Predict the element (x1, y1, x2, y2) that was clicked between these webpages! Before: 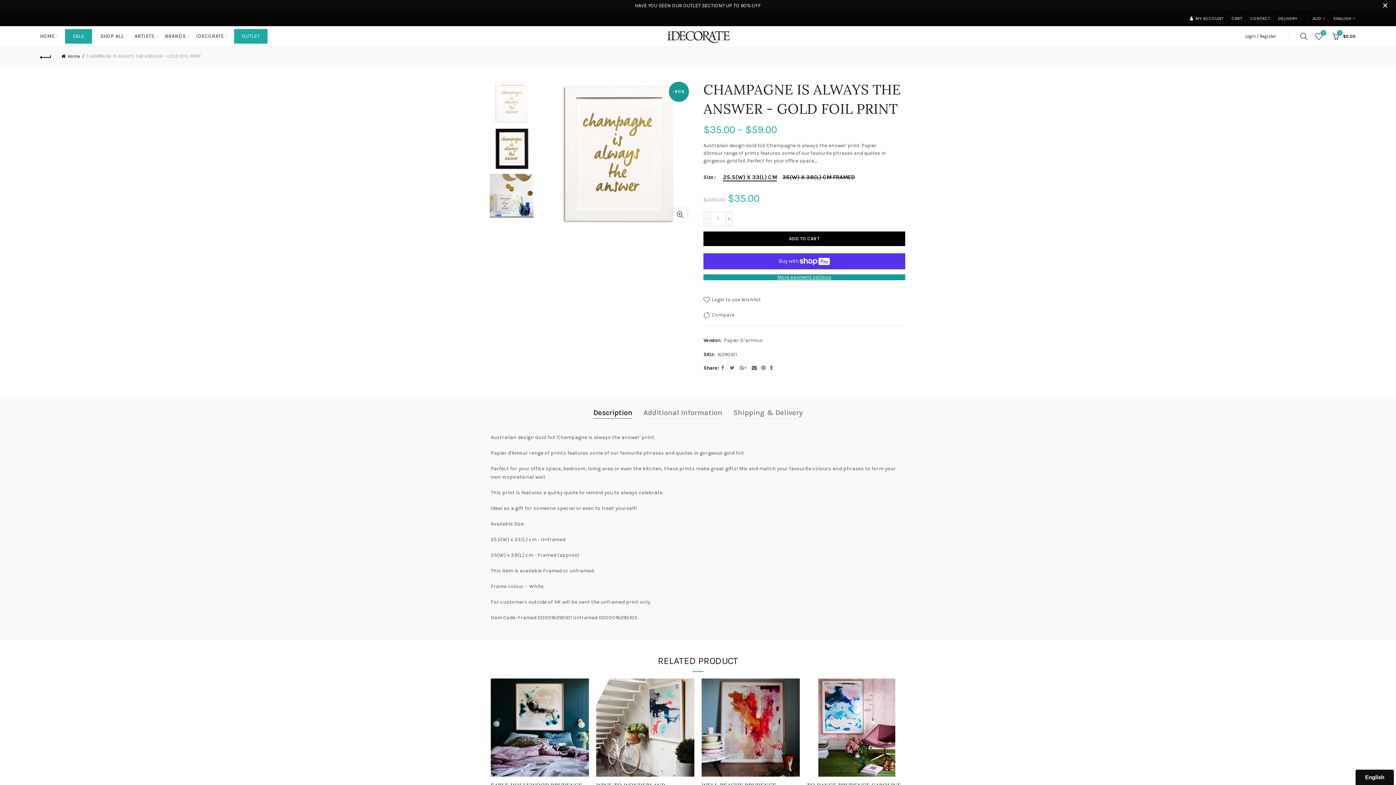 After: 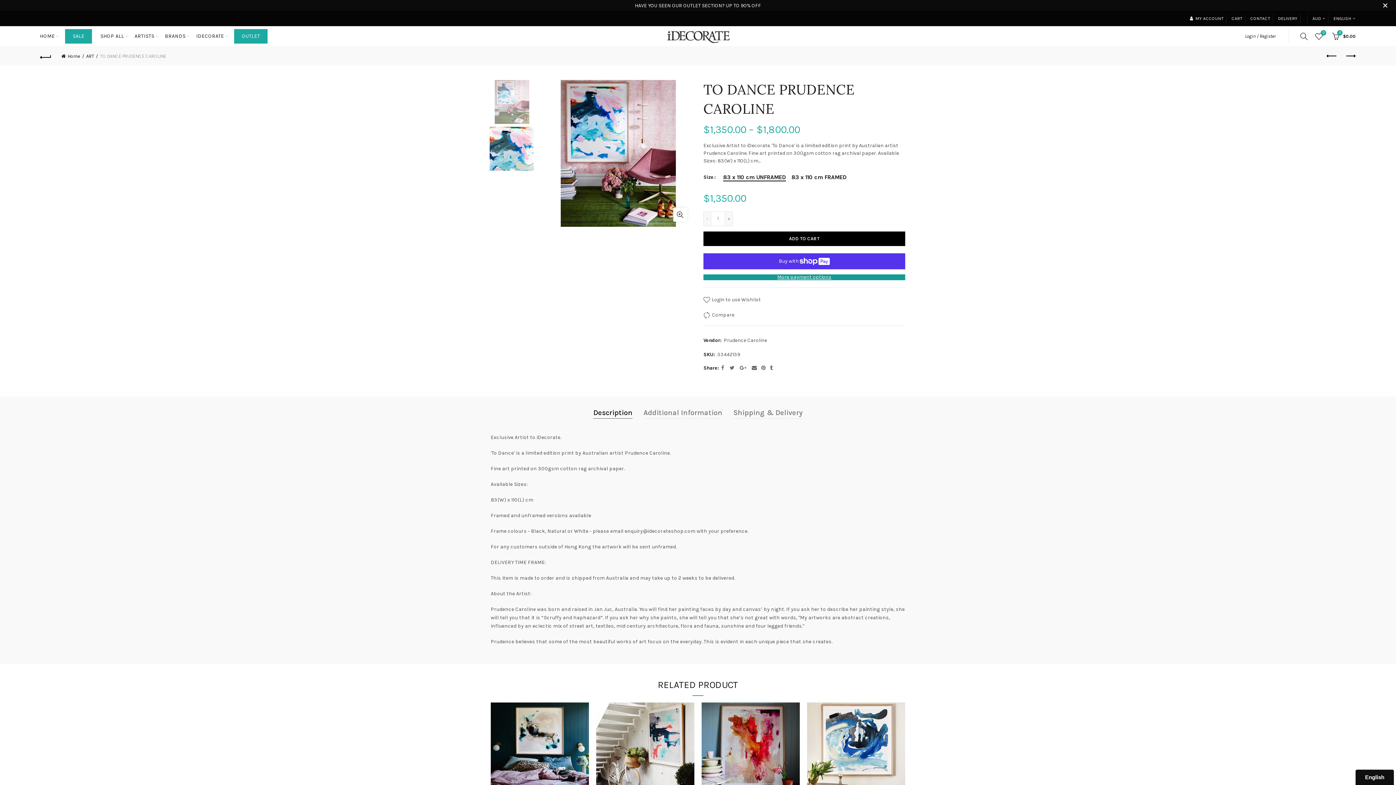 Action: bbox: (807, 678, 905, 777)